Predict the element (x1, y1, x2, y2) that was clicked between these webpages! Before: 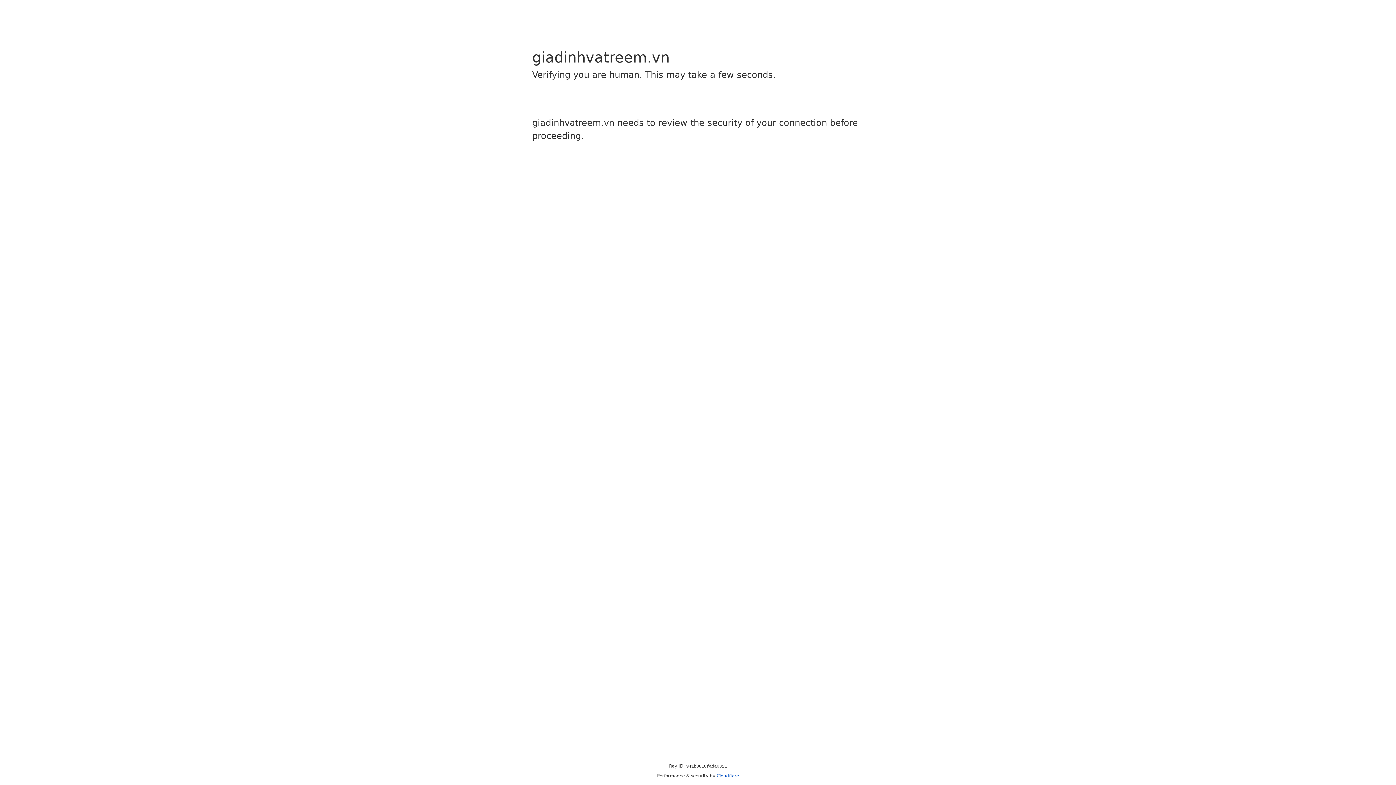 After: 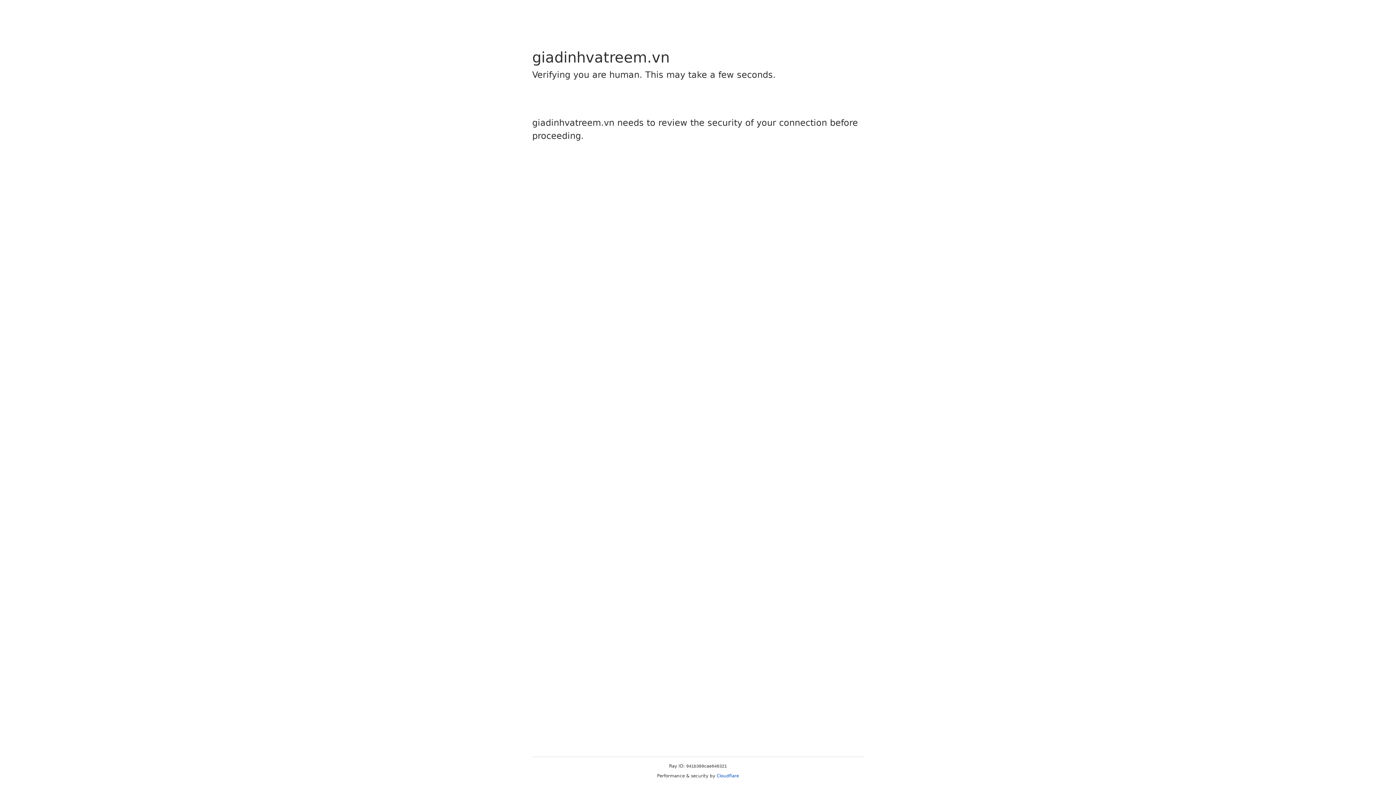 Action: label: Cloudflare bbox: (716, 773, 739, 778)